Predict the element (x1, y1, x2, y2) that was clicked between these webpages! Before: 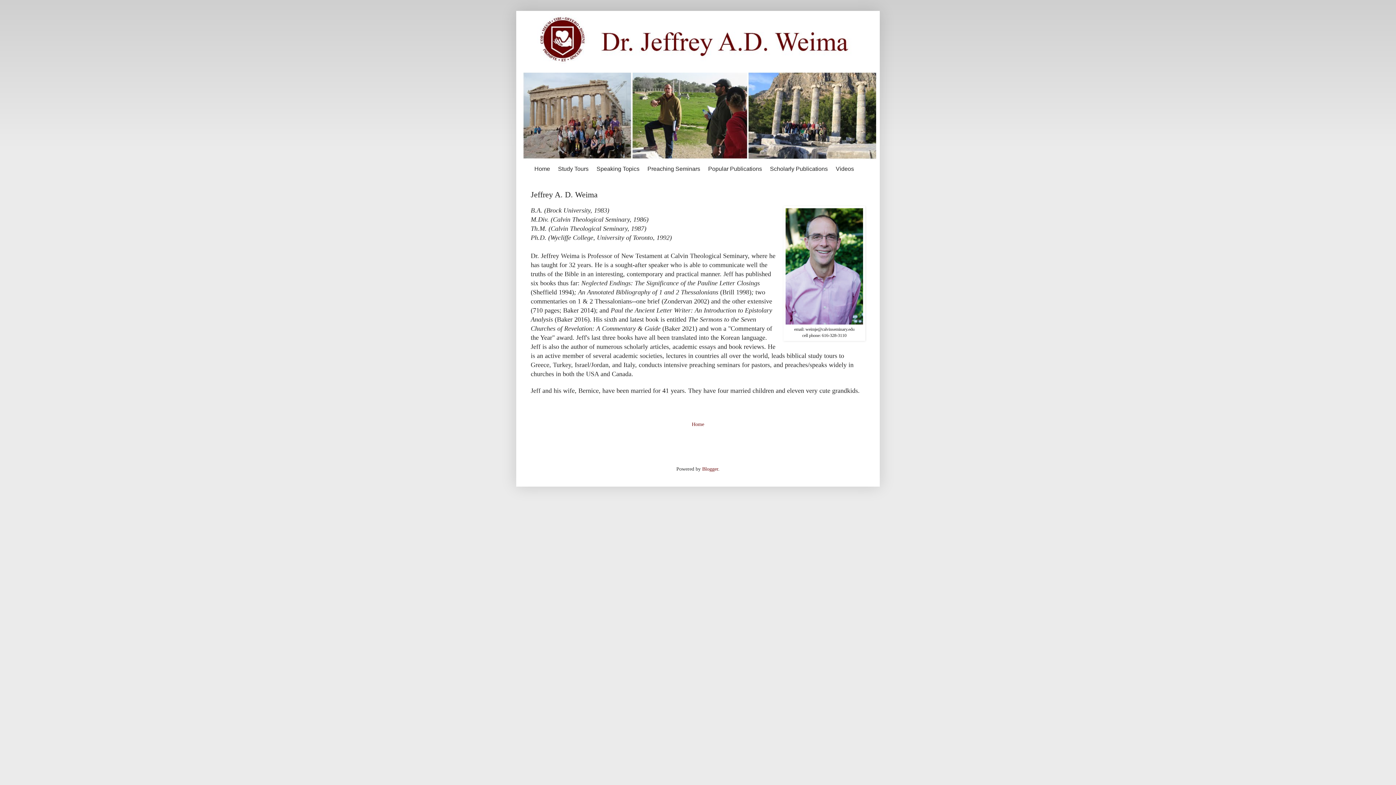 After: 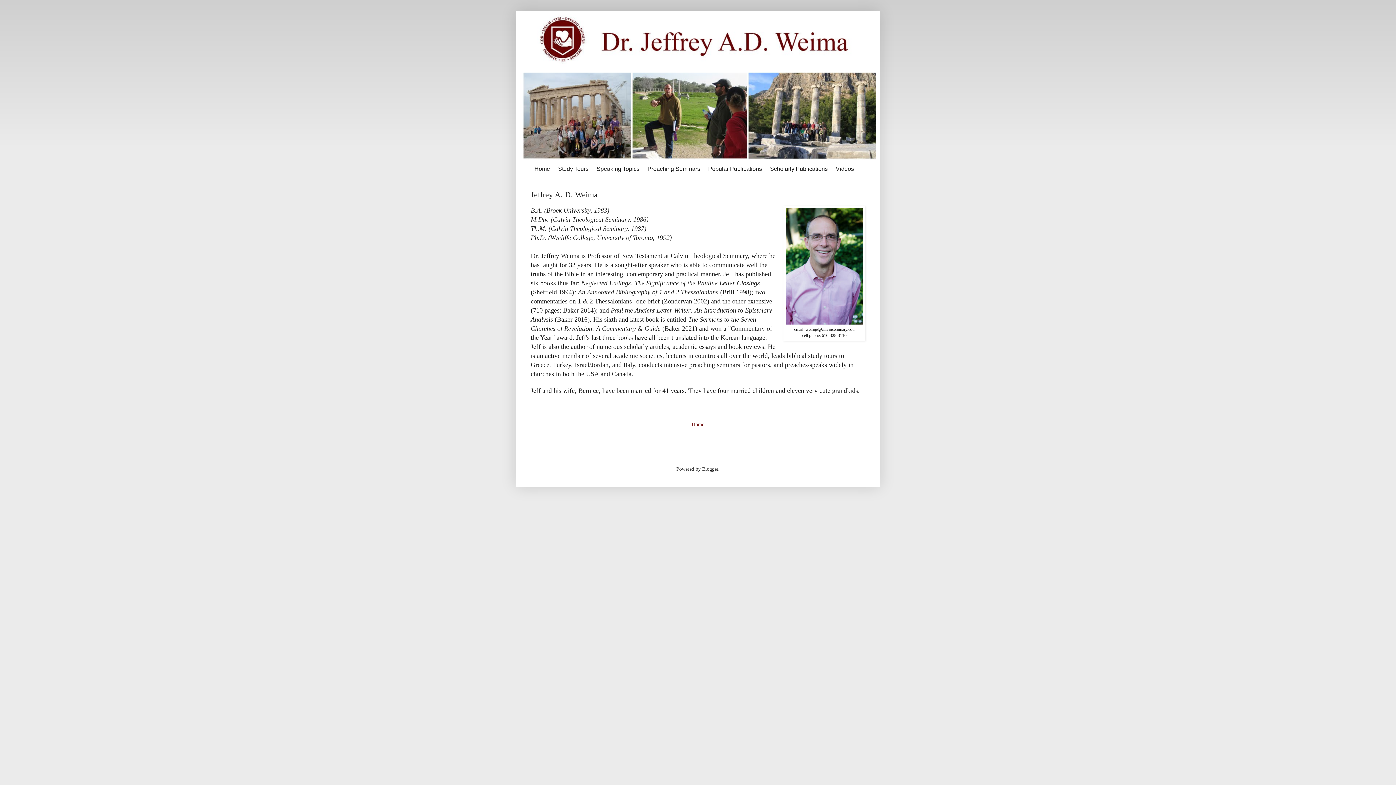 Action: label: Blogger bbox: (702, 466, 718, 472)